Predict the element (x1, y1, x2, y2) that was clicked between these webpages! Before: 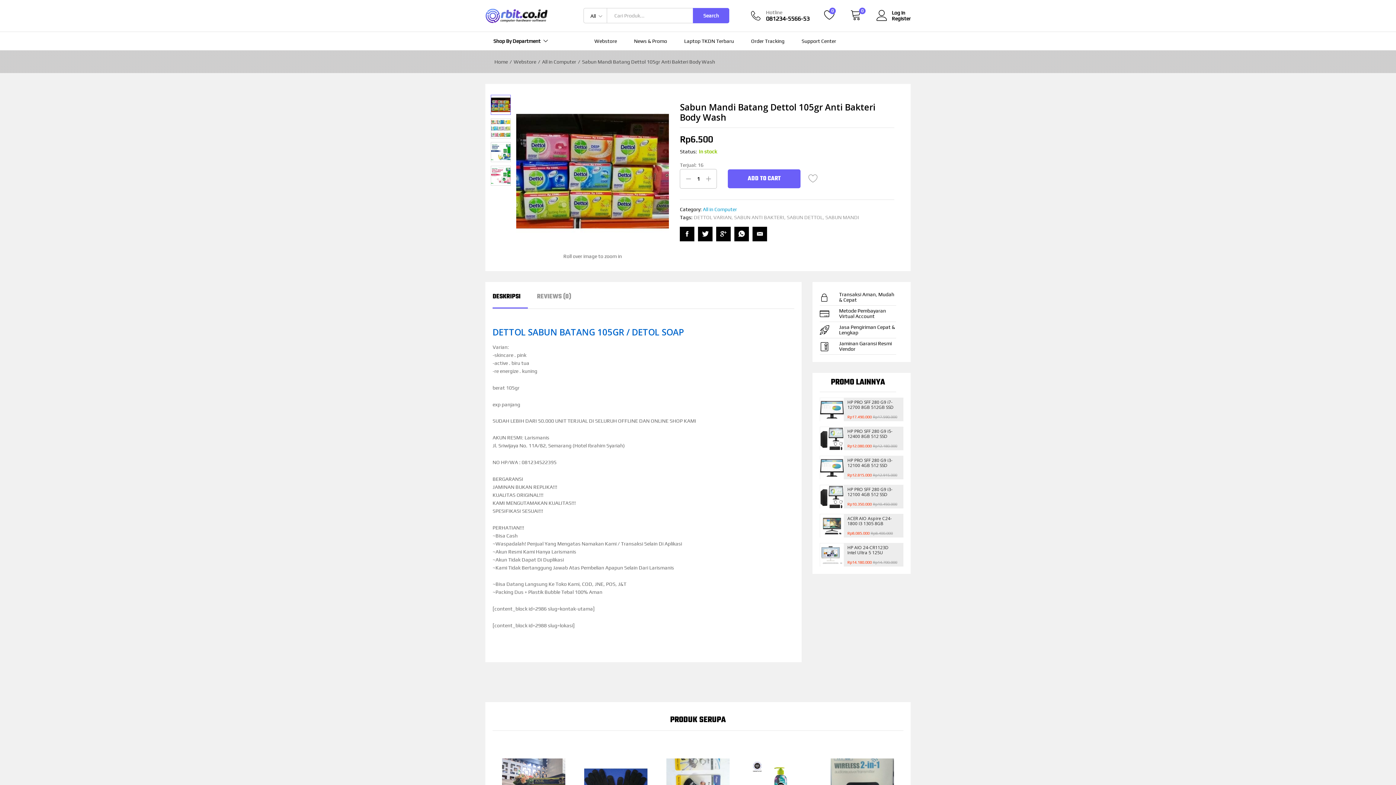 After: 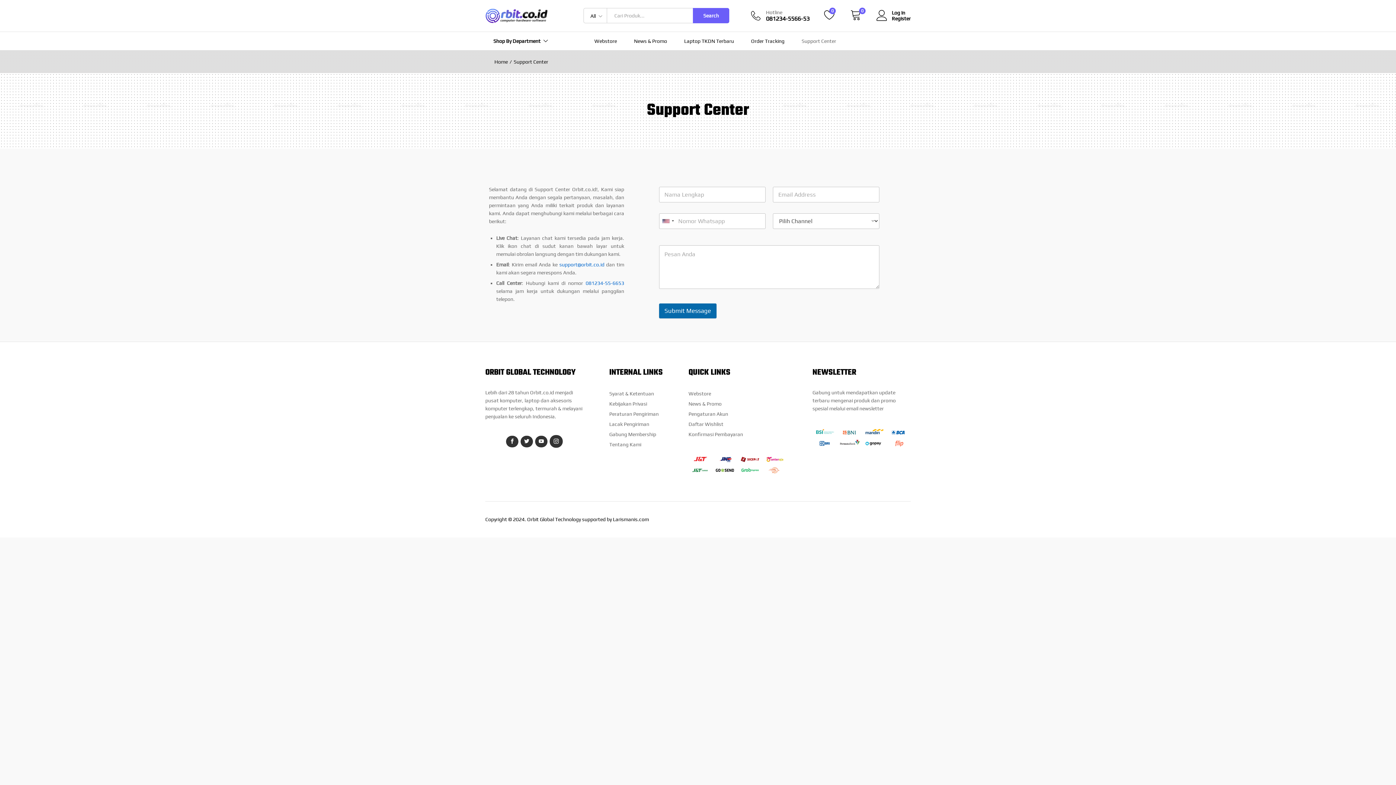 Action: bbox: (801, 38, 836, 43) label: Support Center